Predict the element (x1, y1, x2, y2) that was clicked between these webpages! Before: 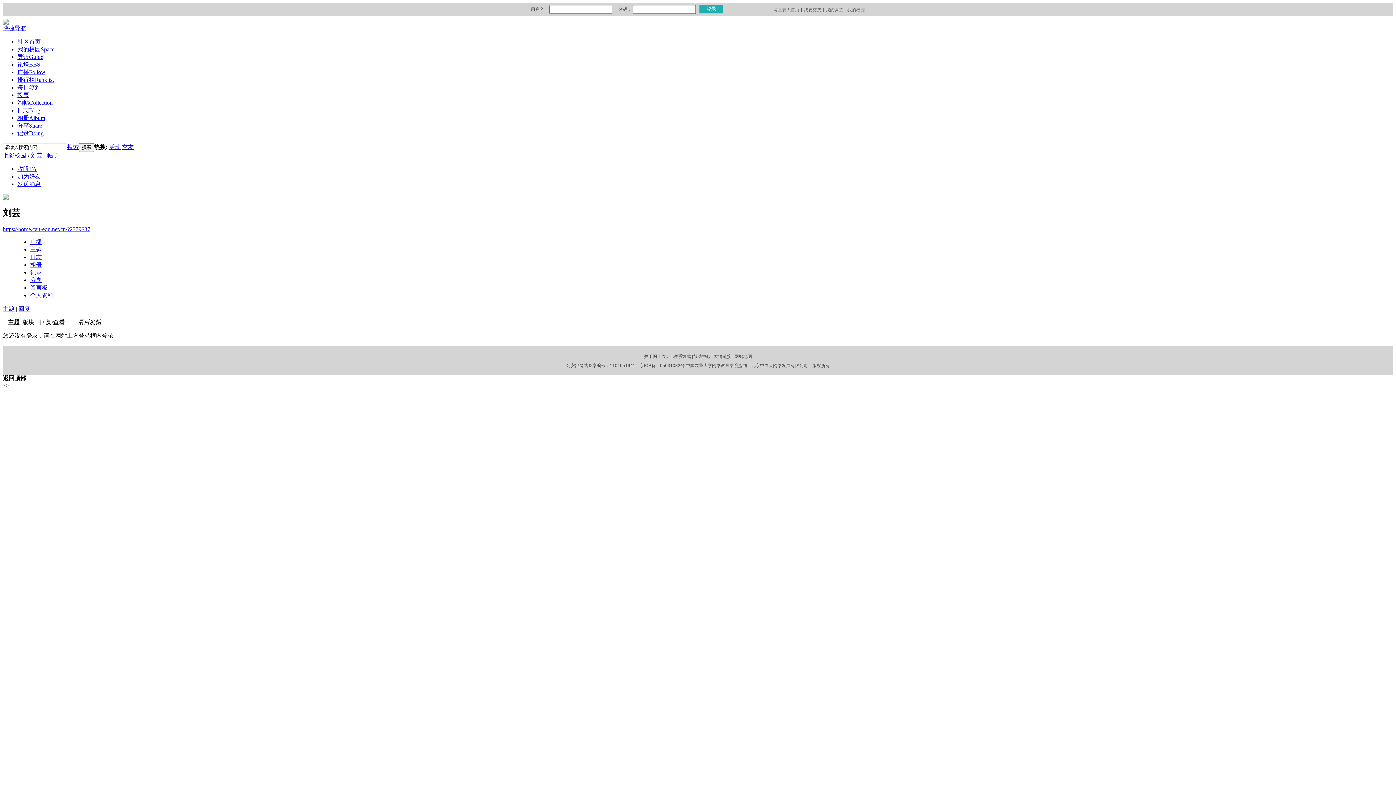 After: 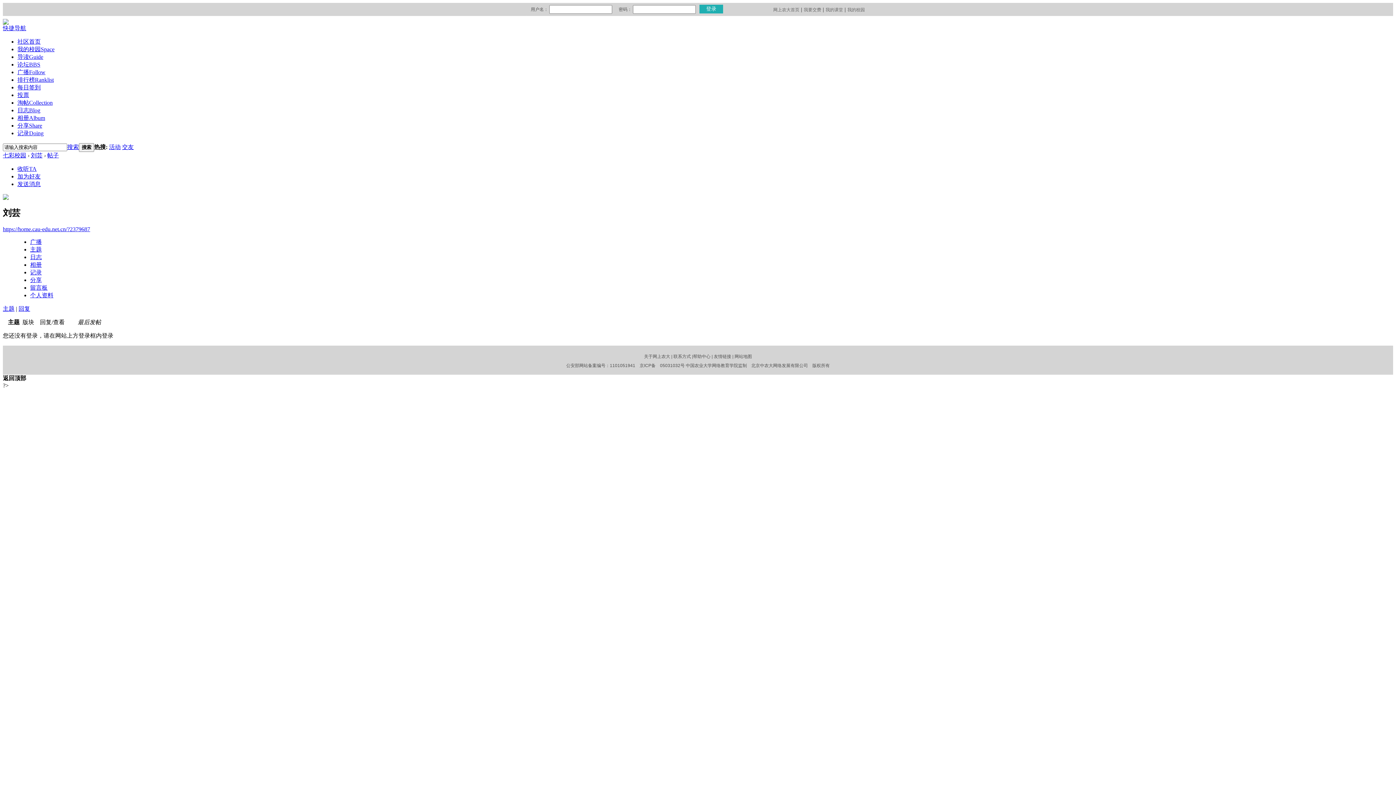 Action: bbox: (122, 144, 133, 150) label: 交友